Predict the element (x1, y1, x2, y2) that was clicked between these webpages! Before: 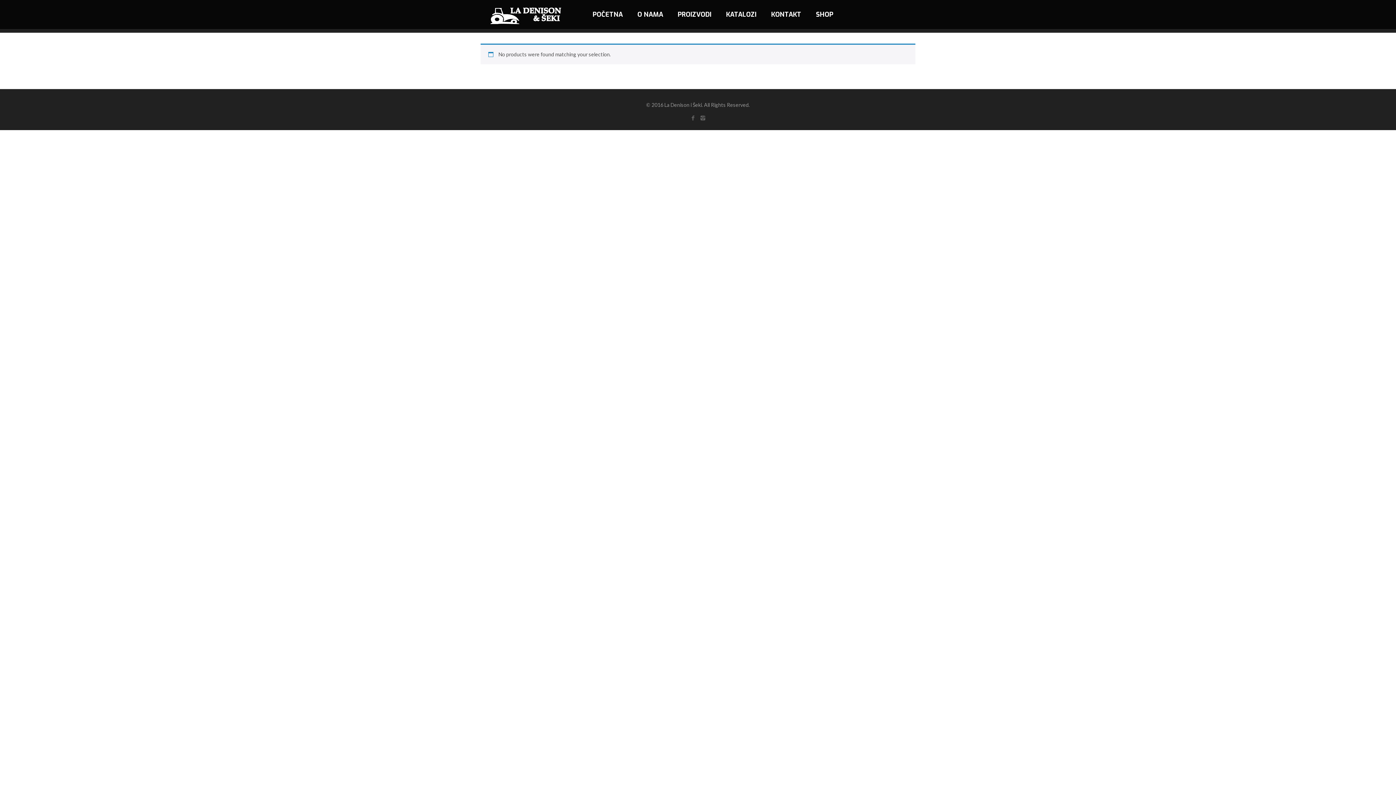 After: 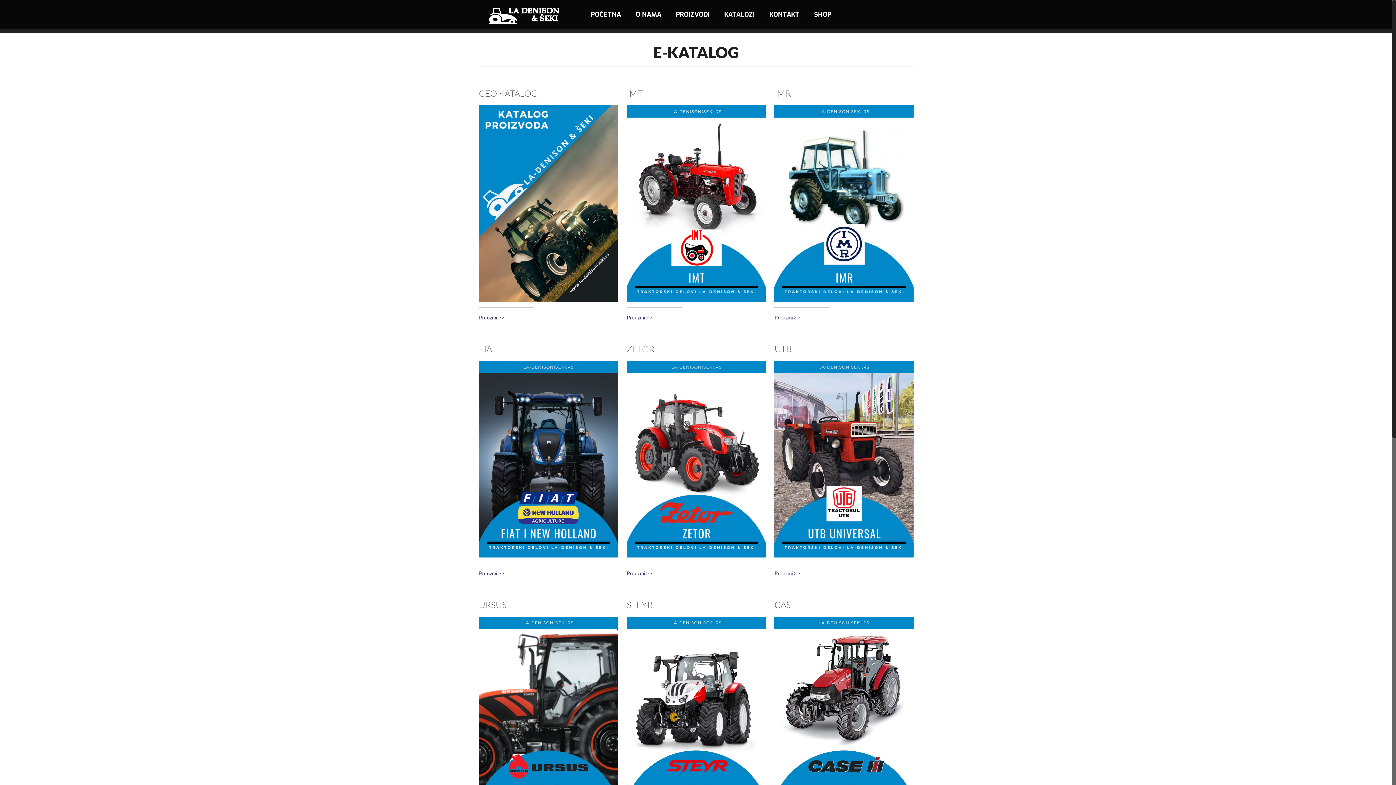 Action: bbox: (718, 0, 764, 29) label: KATALOZI